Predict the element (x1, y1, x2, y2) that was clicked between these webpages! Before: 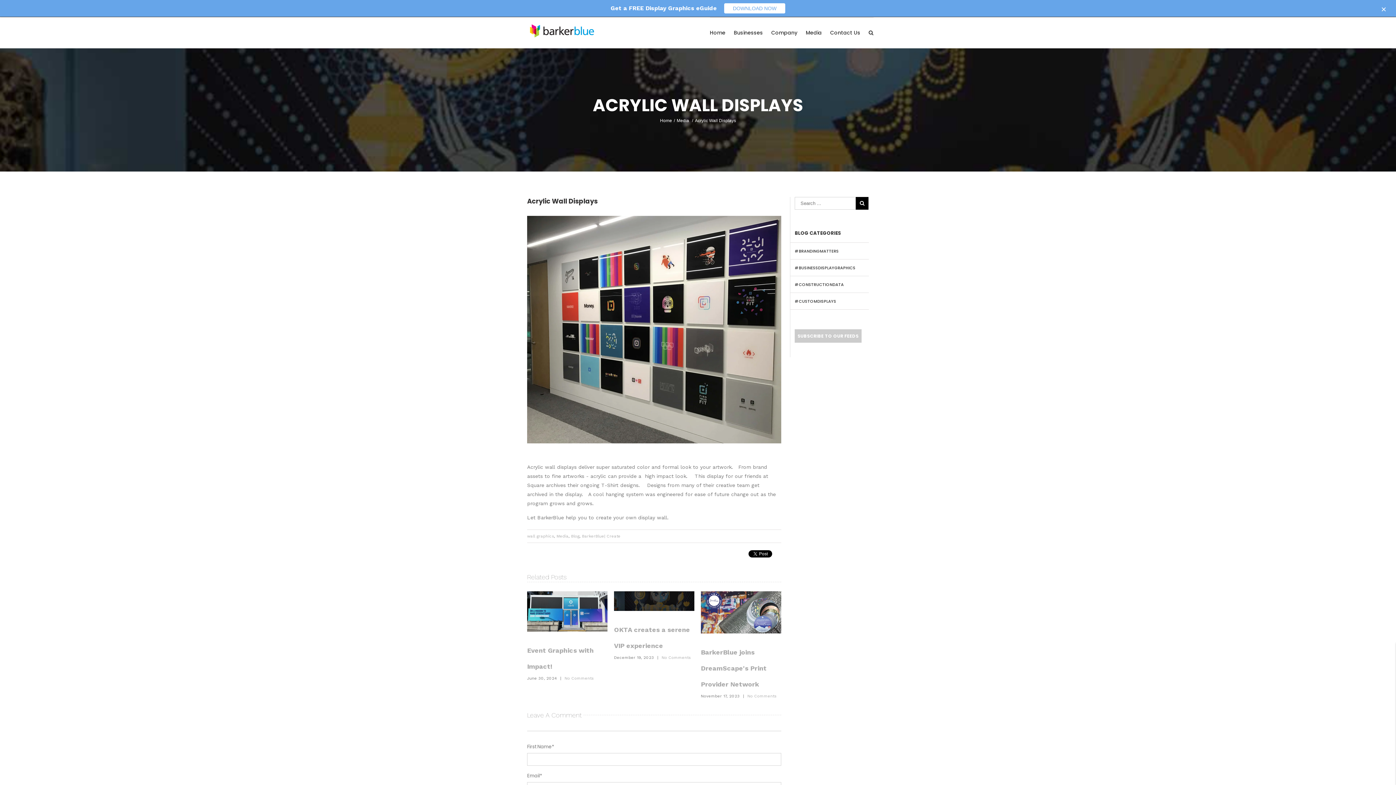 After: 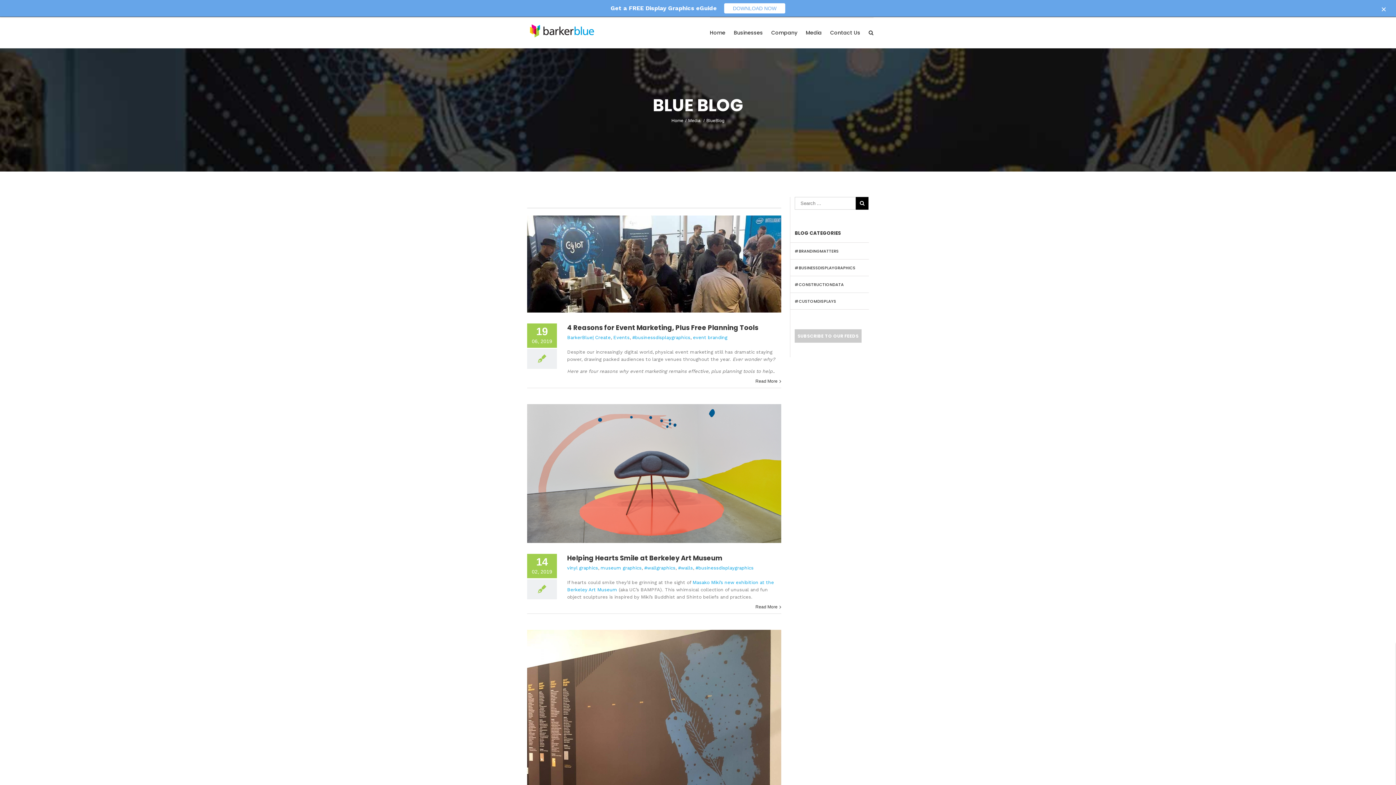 Action: bbox: (794, 265, 855, 270) label: #BUSINESSDISPLAYGRAPHICS